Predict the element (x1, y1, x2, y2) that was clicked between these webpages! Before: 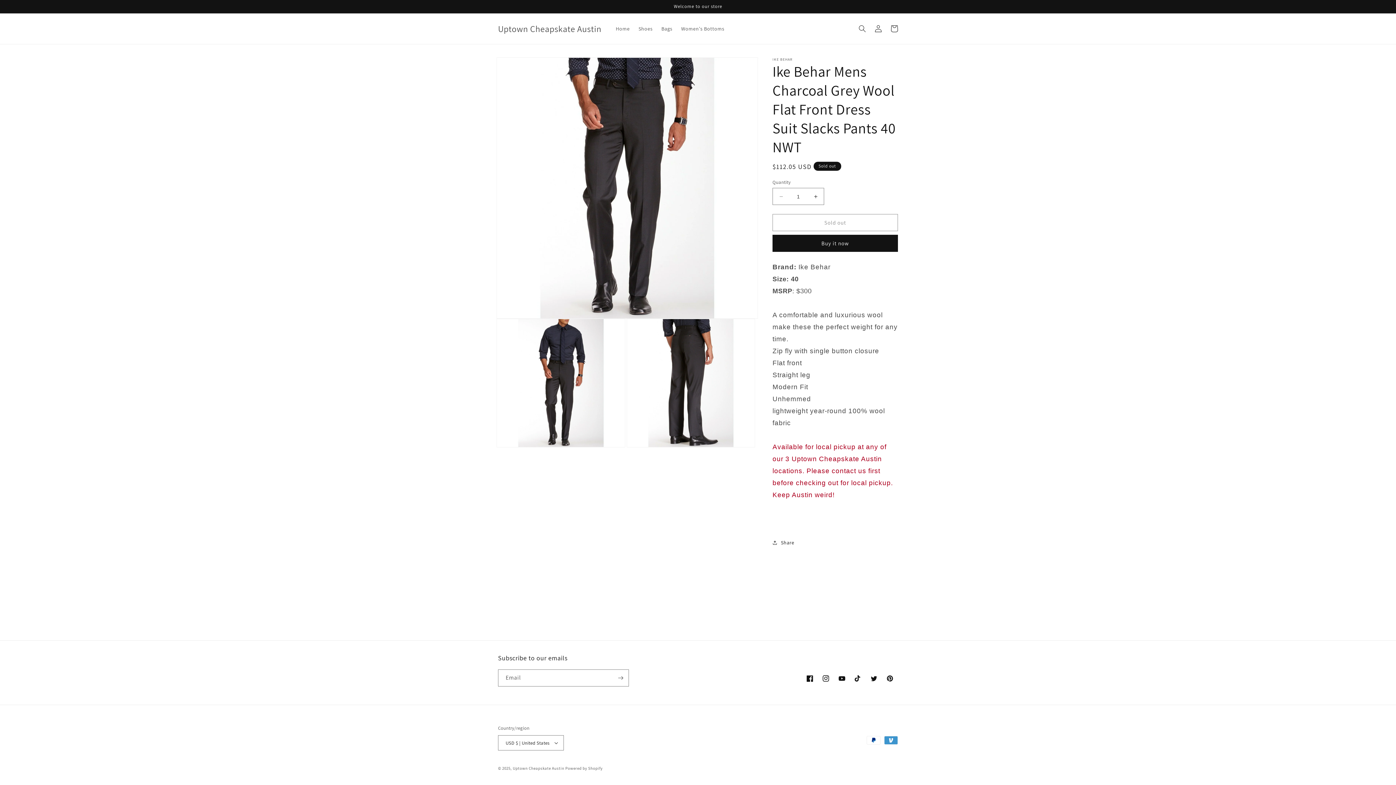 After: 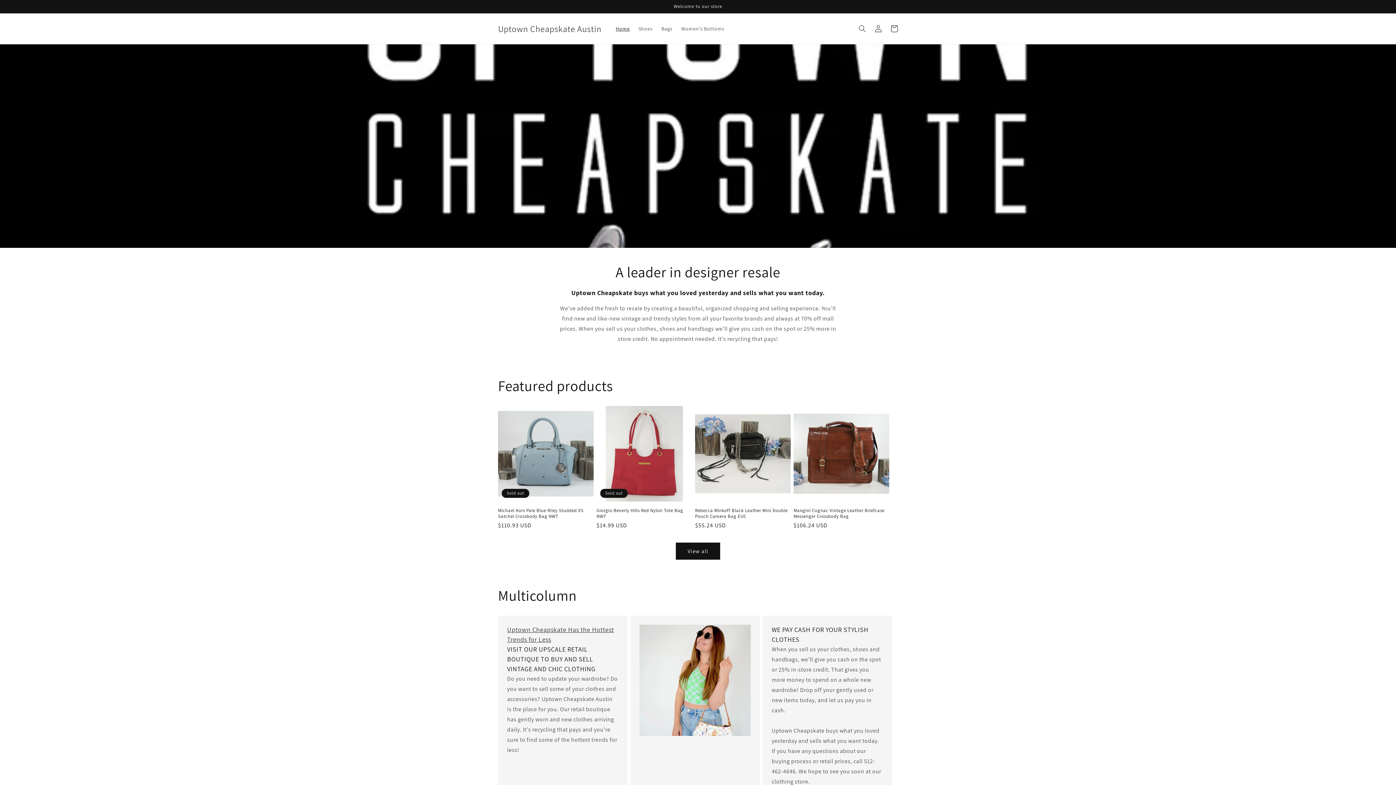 Action: label: Uptown Cheapskate Austin bbox: (512, 766, 564, 771)